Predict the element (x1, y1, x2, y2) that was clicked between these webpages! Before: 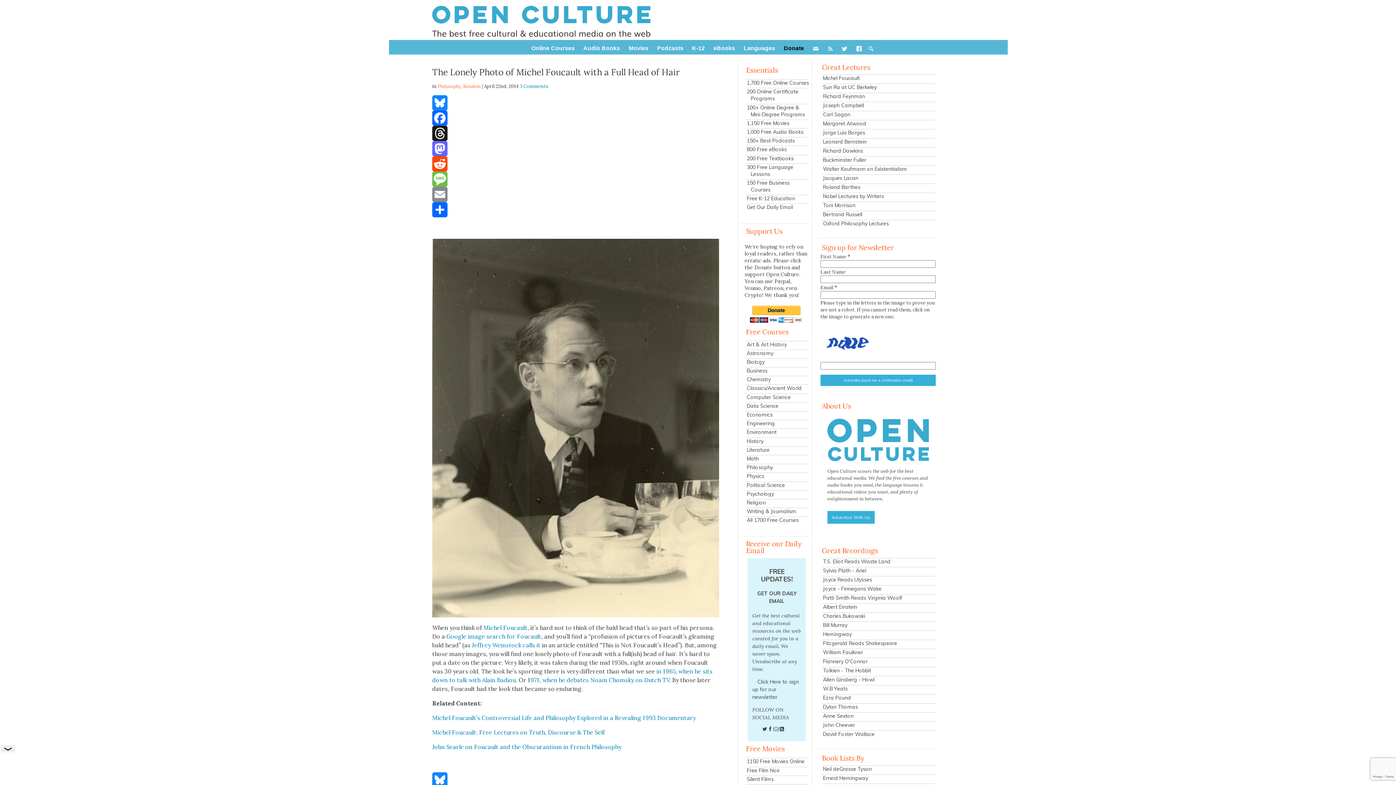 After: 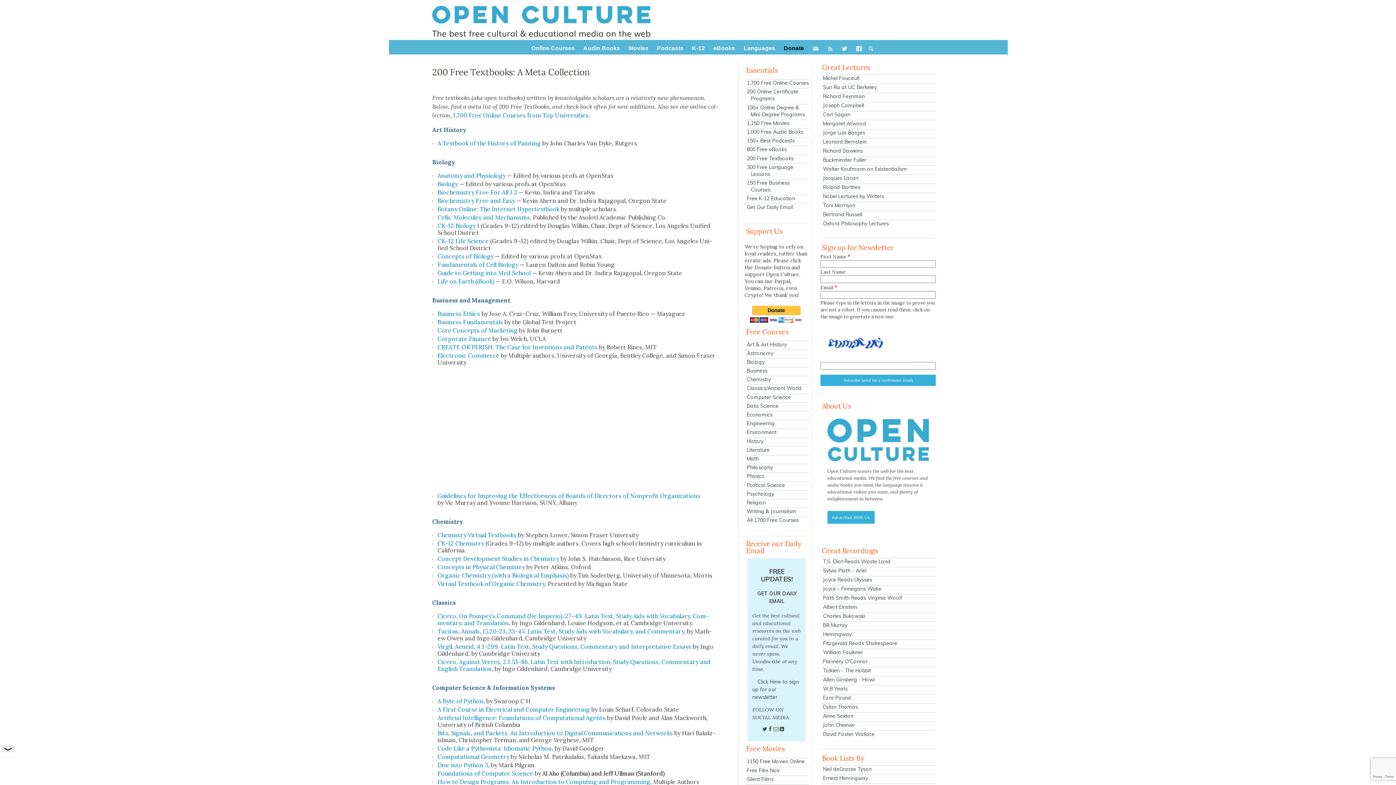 Action: bbox: (745, 154, 809, 162) label: 200 Free Textbooks